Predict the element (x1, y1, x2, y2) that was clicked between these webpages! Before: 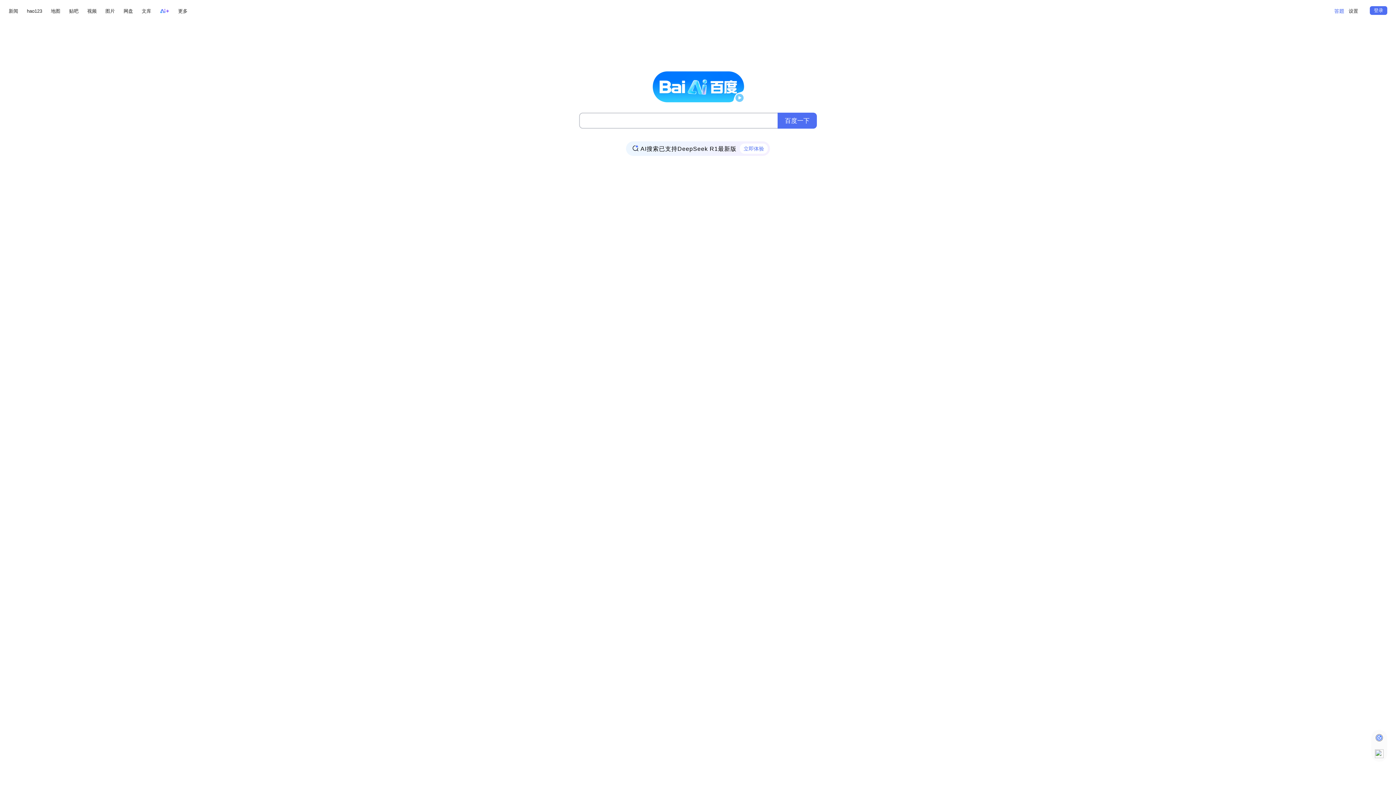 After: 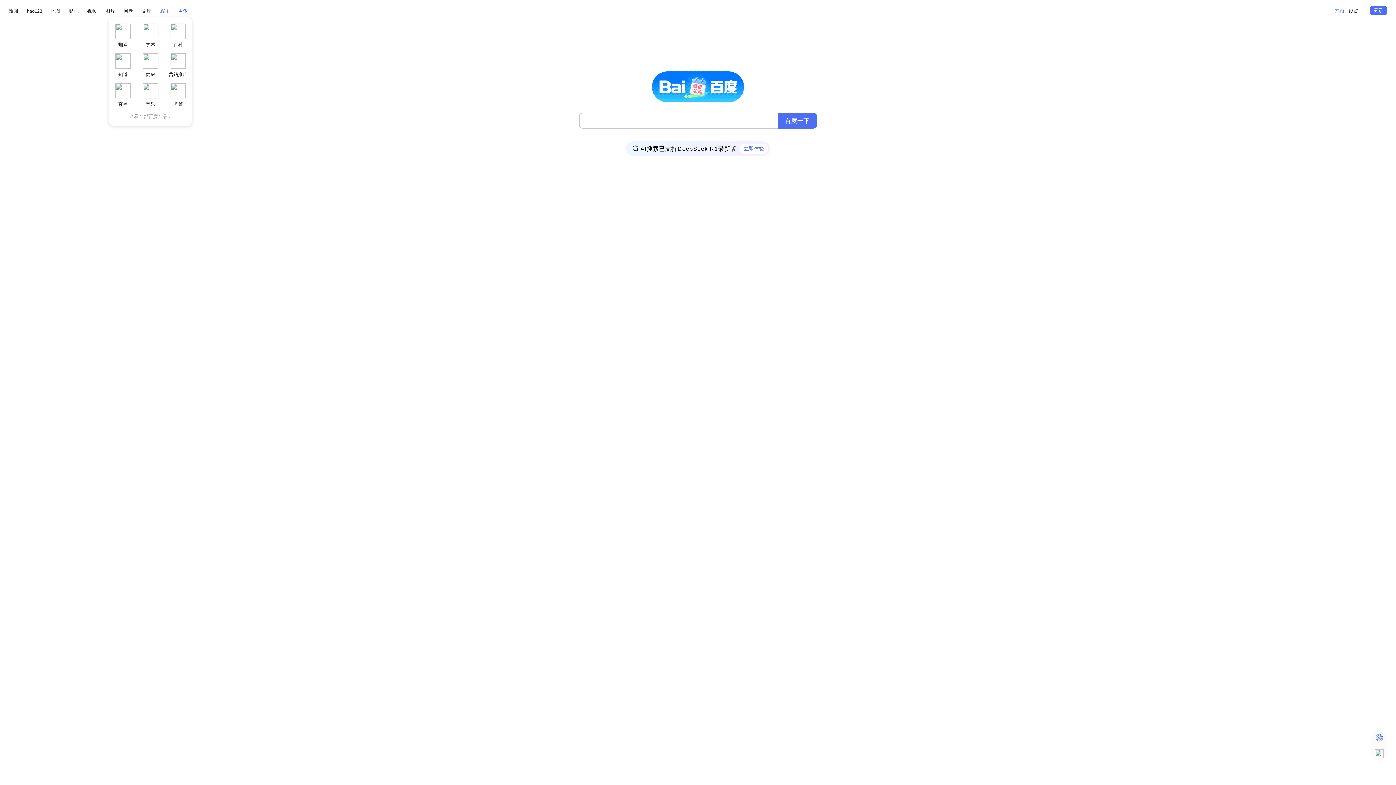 Action: label: 更多 bbox: (178, 8, 187, 13)